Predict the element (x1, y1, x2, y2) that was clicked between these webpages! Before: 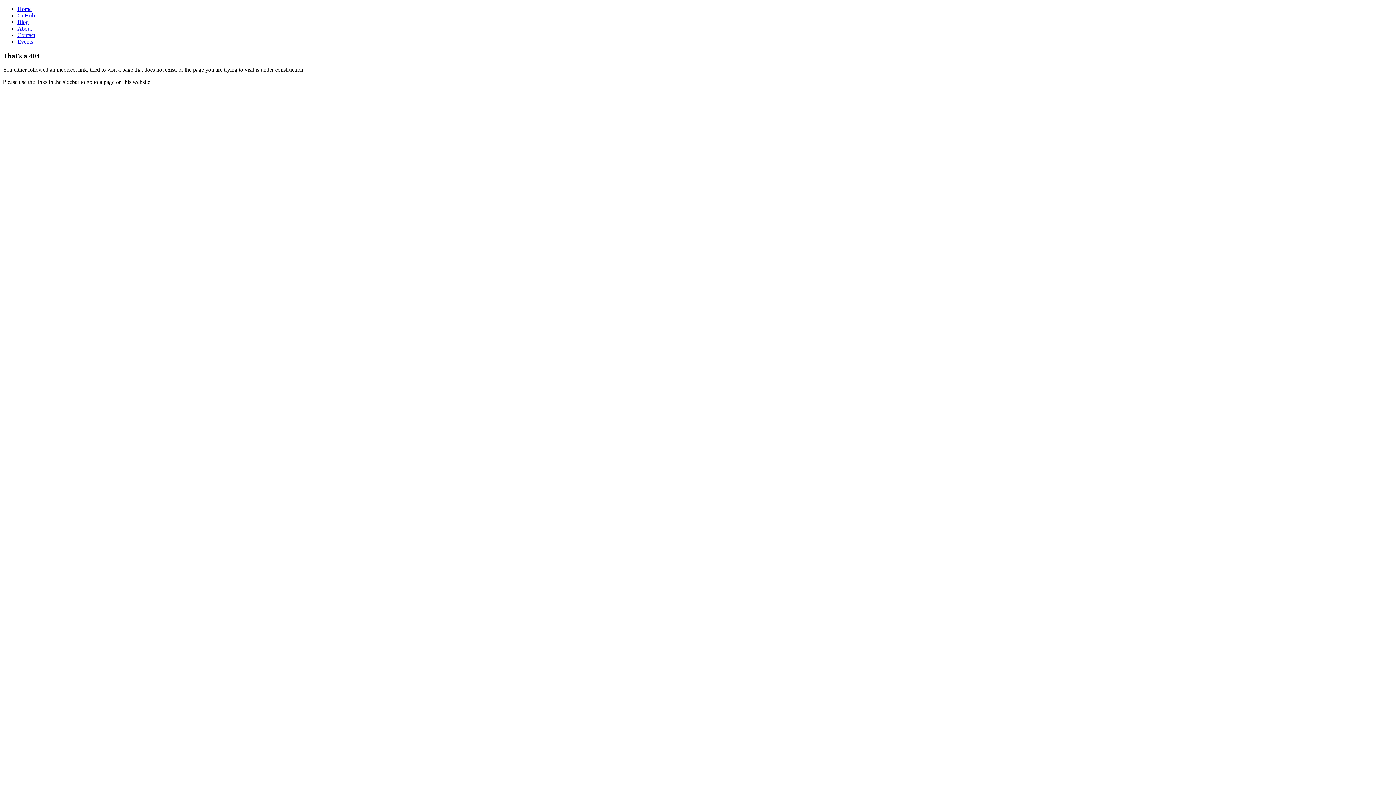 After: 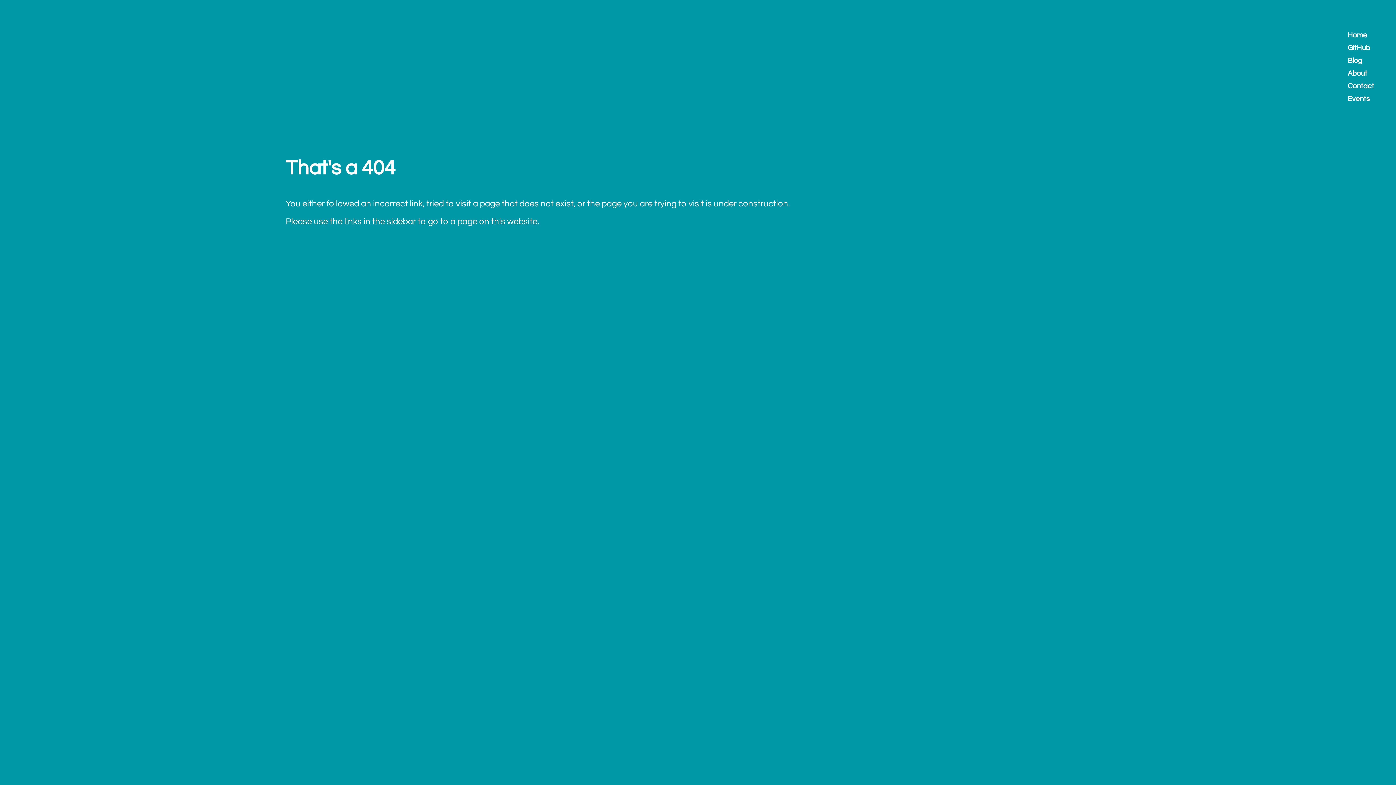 Action: bbox: (17, 38, 33, 44) label: Events